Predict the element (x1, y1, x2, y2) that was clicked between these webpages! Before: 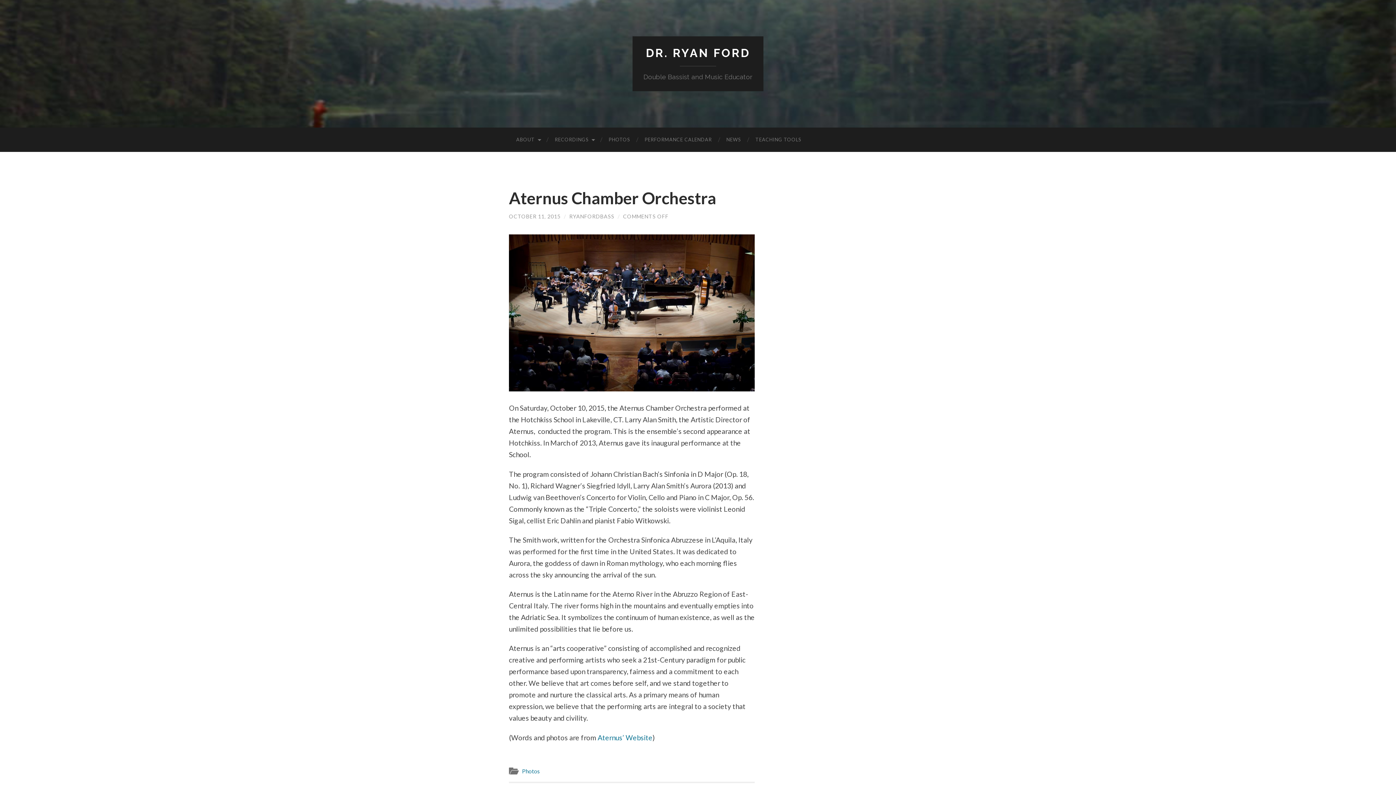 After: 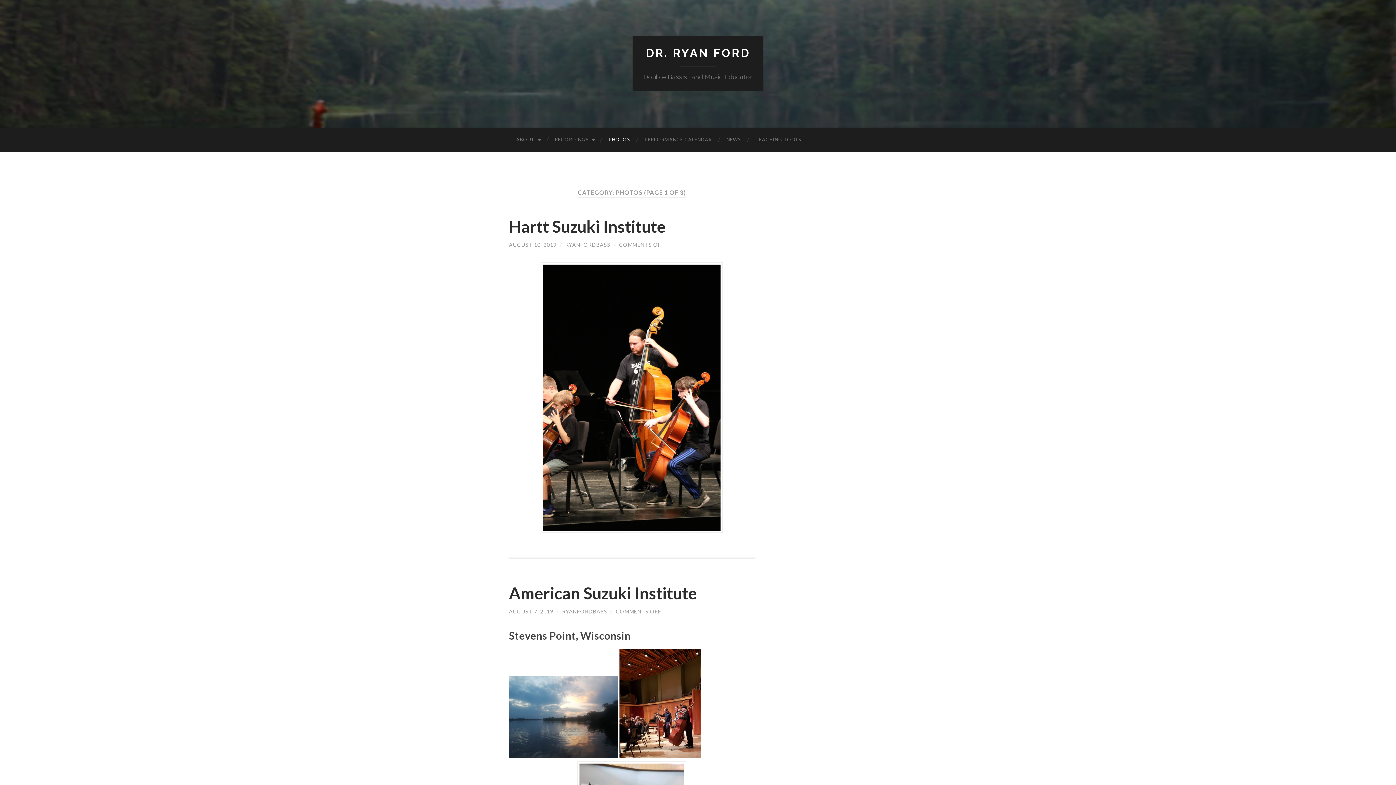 Action: label: Photos bbox: (522, 768, 540, 775)